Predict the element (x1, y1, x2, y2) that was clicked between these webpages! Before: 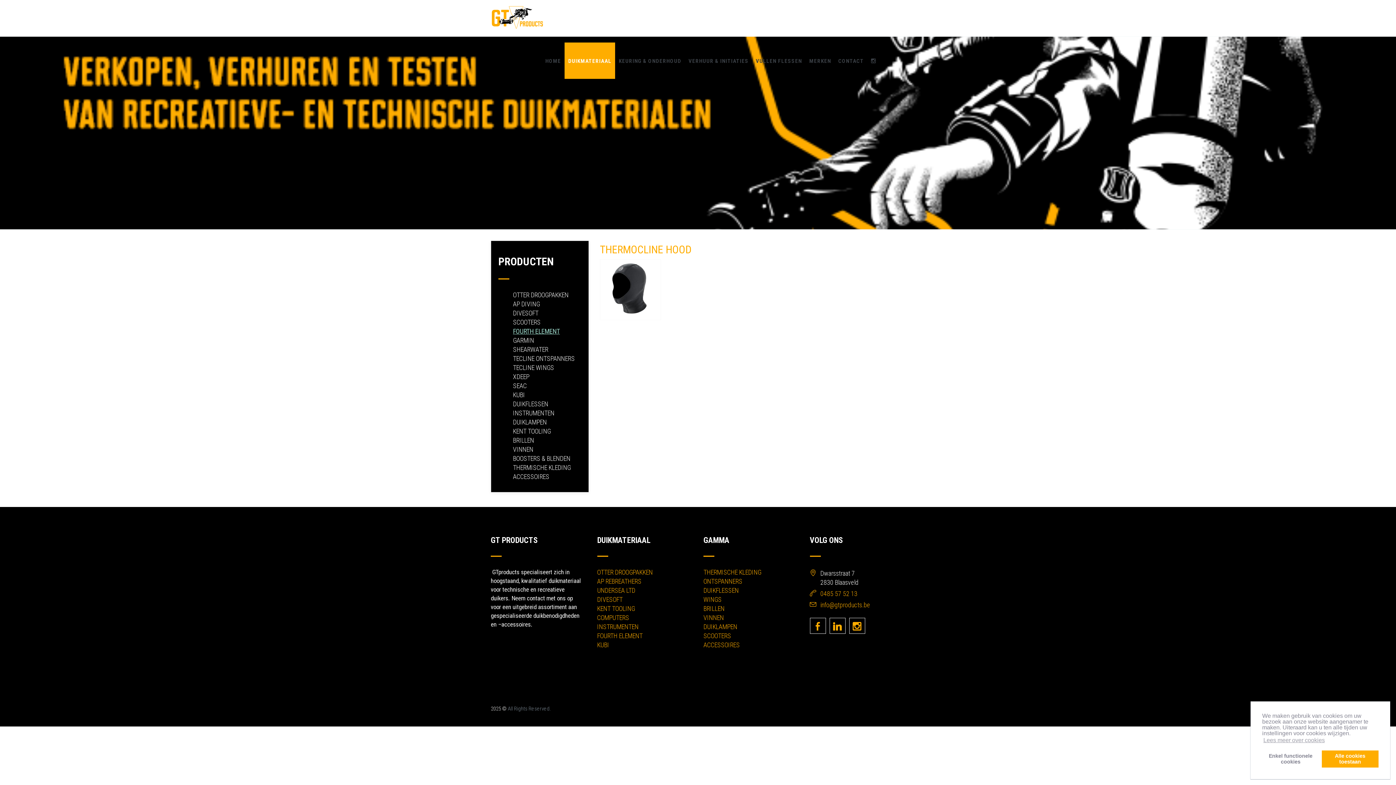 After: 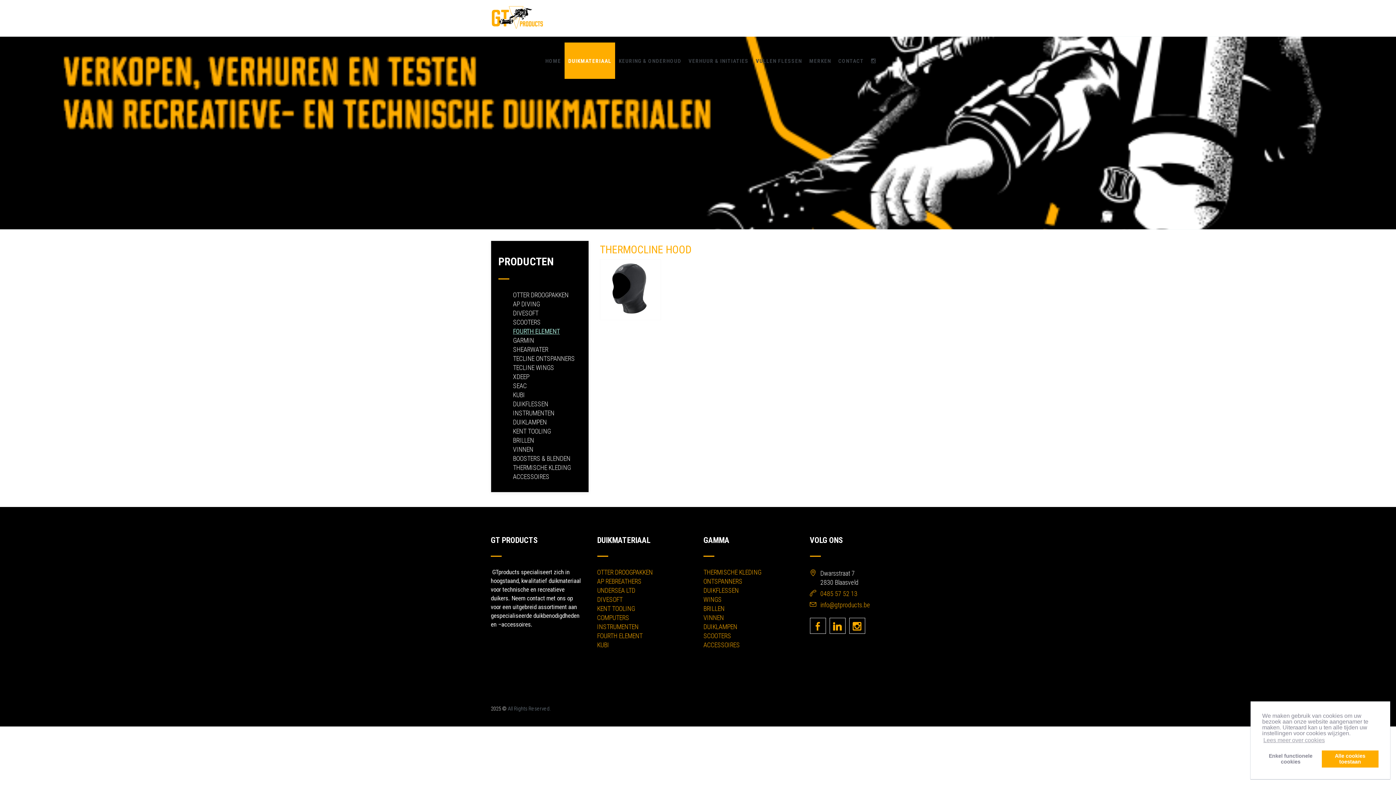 Action: bbox: (820, 590, 857, 597) label: 0485 57 52 13